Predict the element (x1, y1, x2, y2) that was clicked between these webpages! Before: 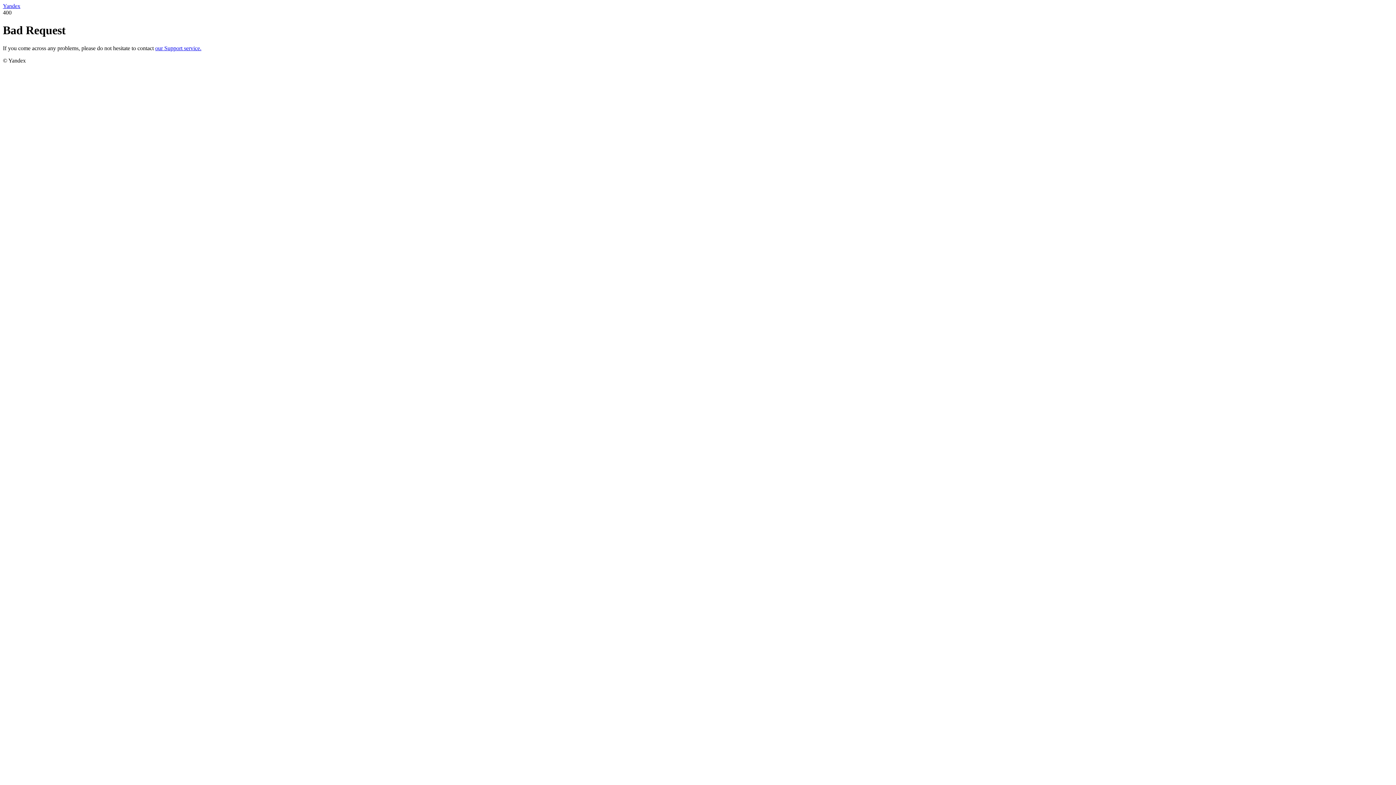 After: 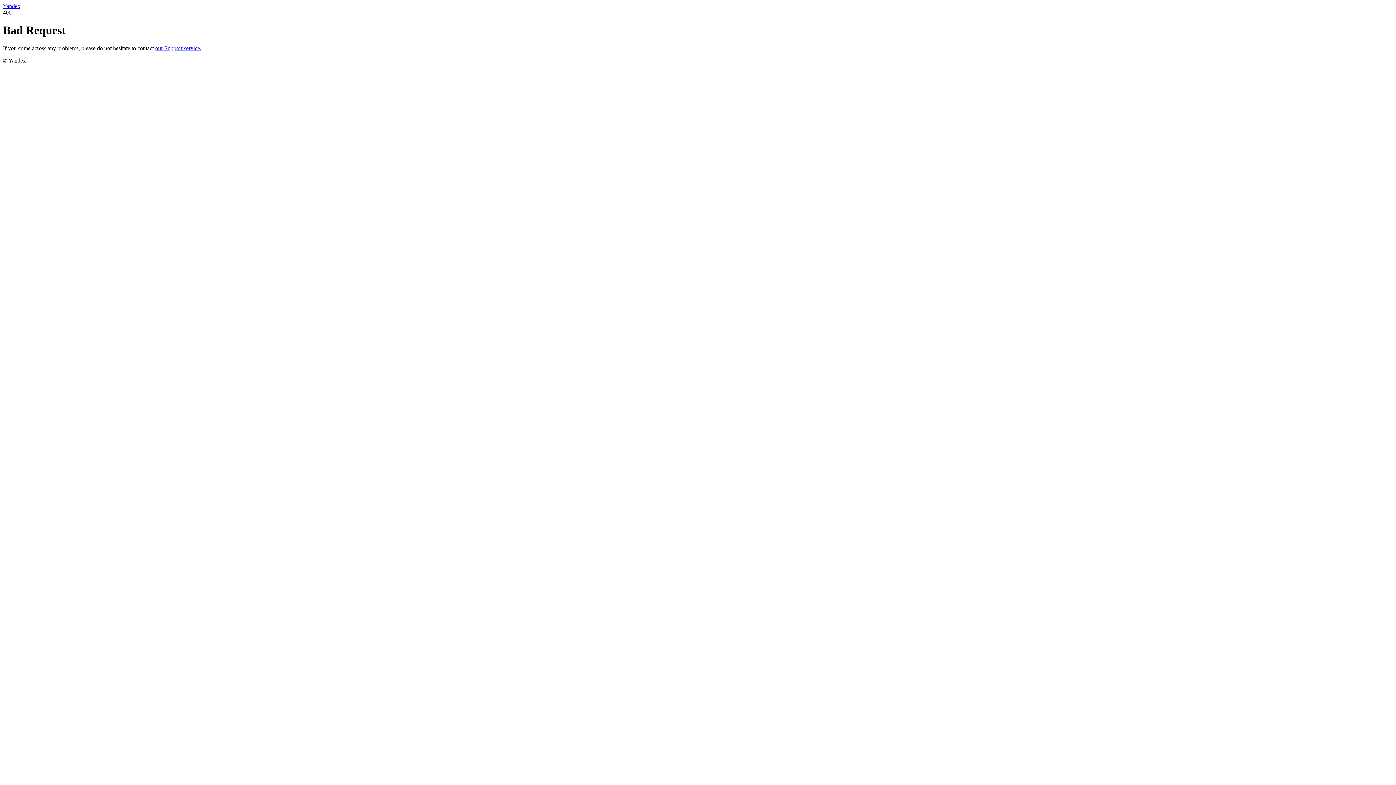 Action: bbox: (155, 45, 201, 51) label: our Support service.